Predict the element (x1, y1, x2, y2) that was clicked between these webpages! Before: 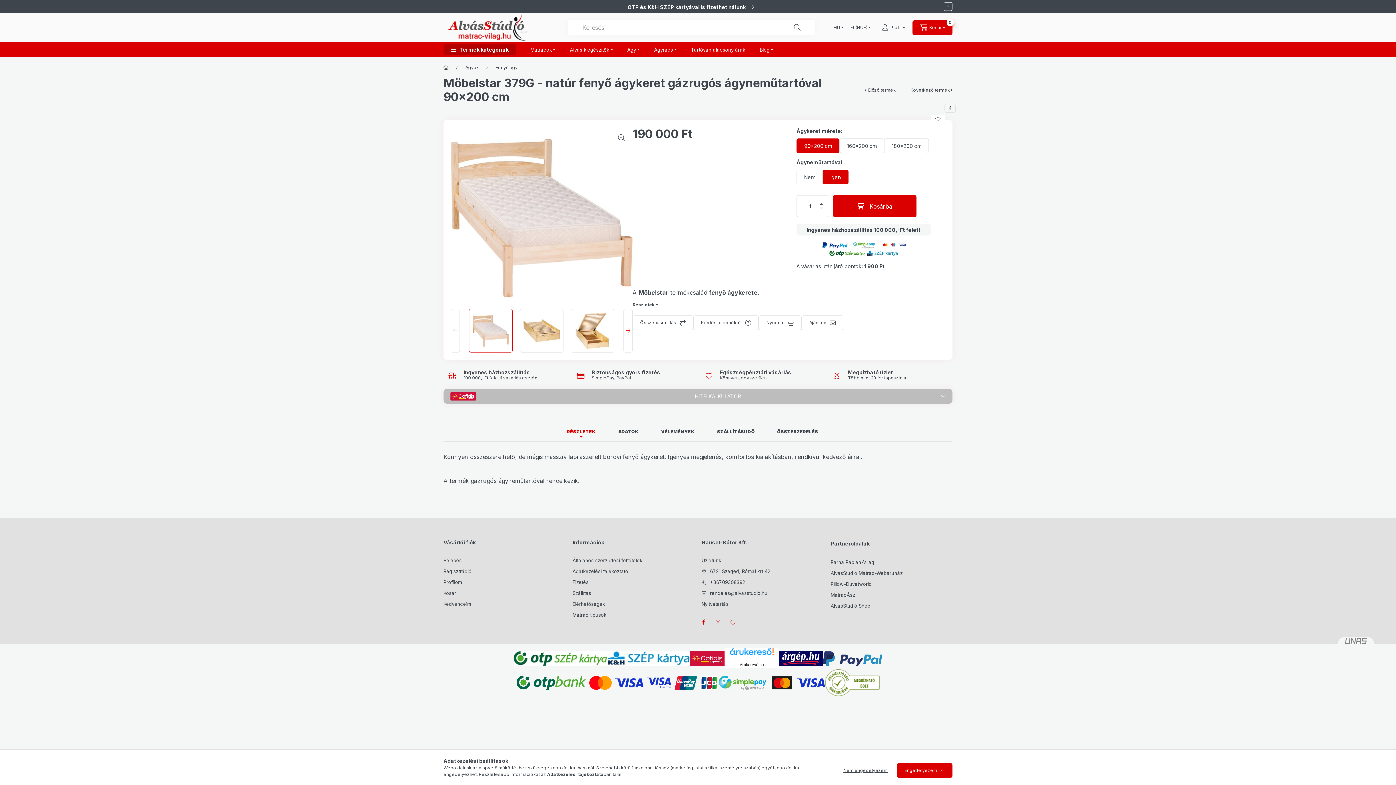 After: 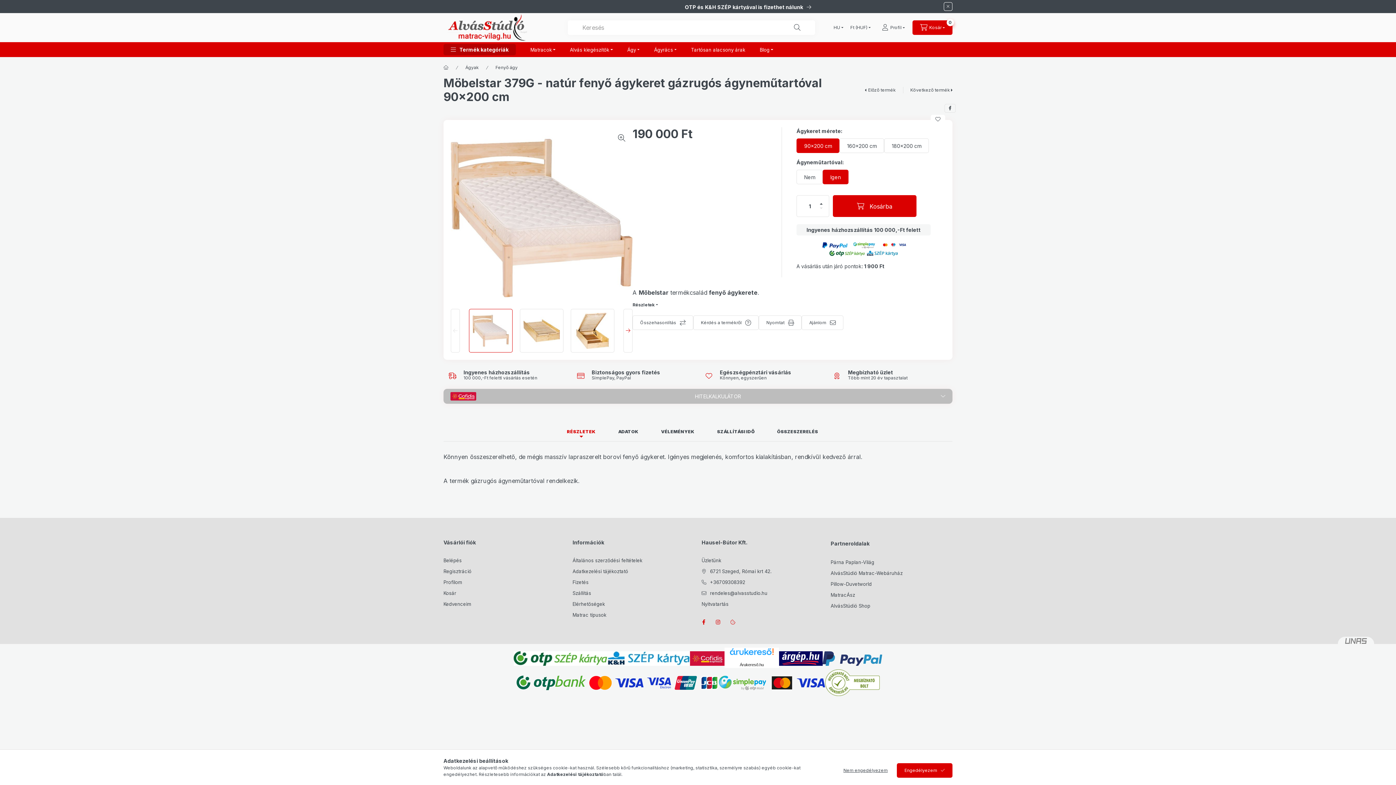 Action: bbox: (547, 772, 603, 777) label: Adatkezelési tájékoztató